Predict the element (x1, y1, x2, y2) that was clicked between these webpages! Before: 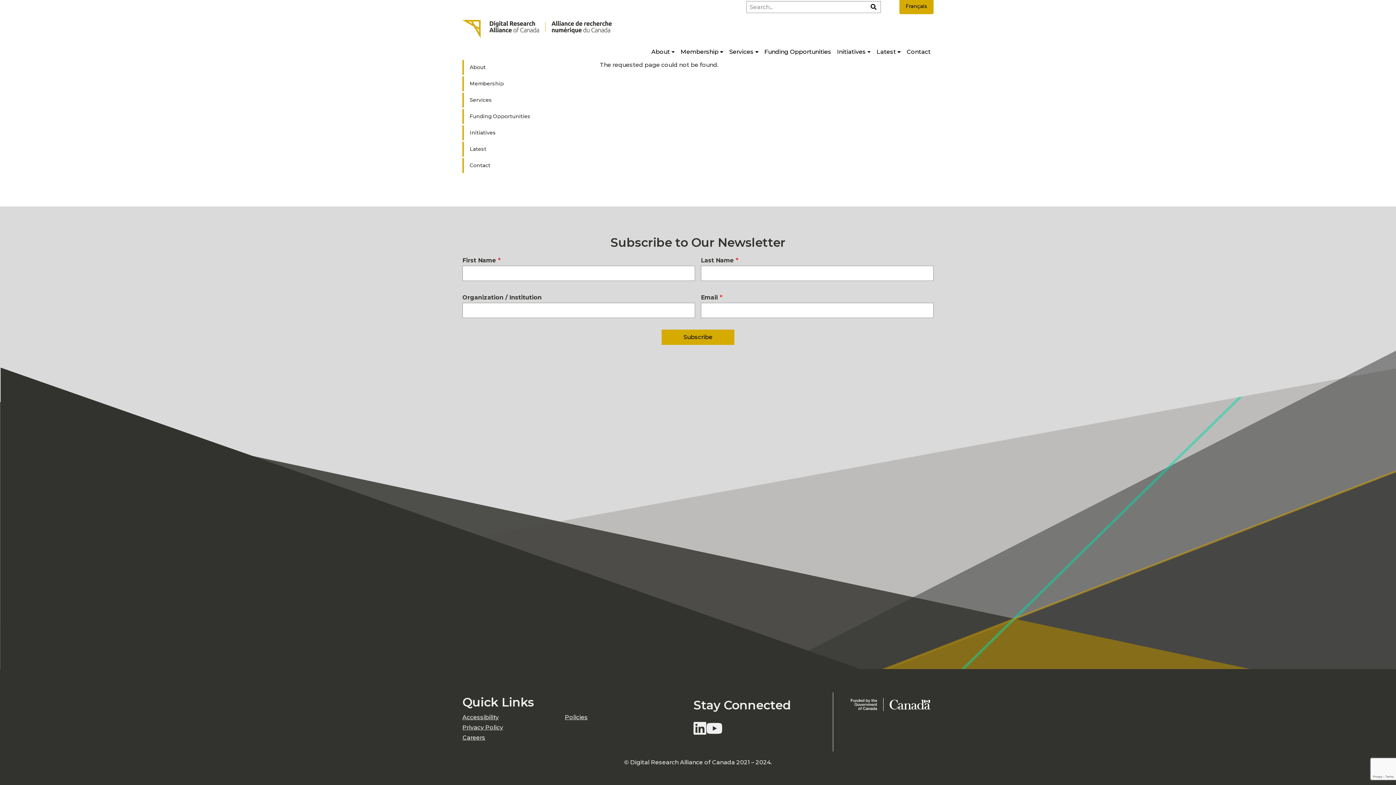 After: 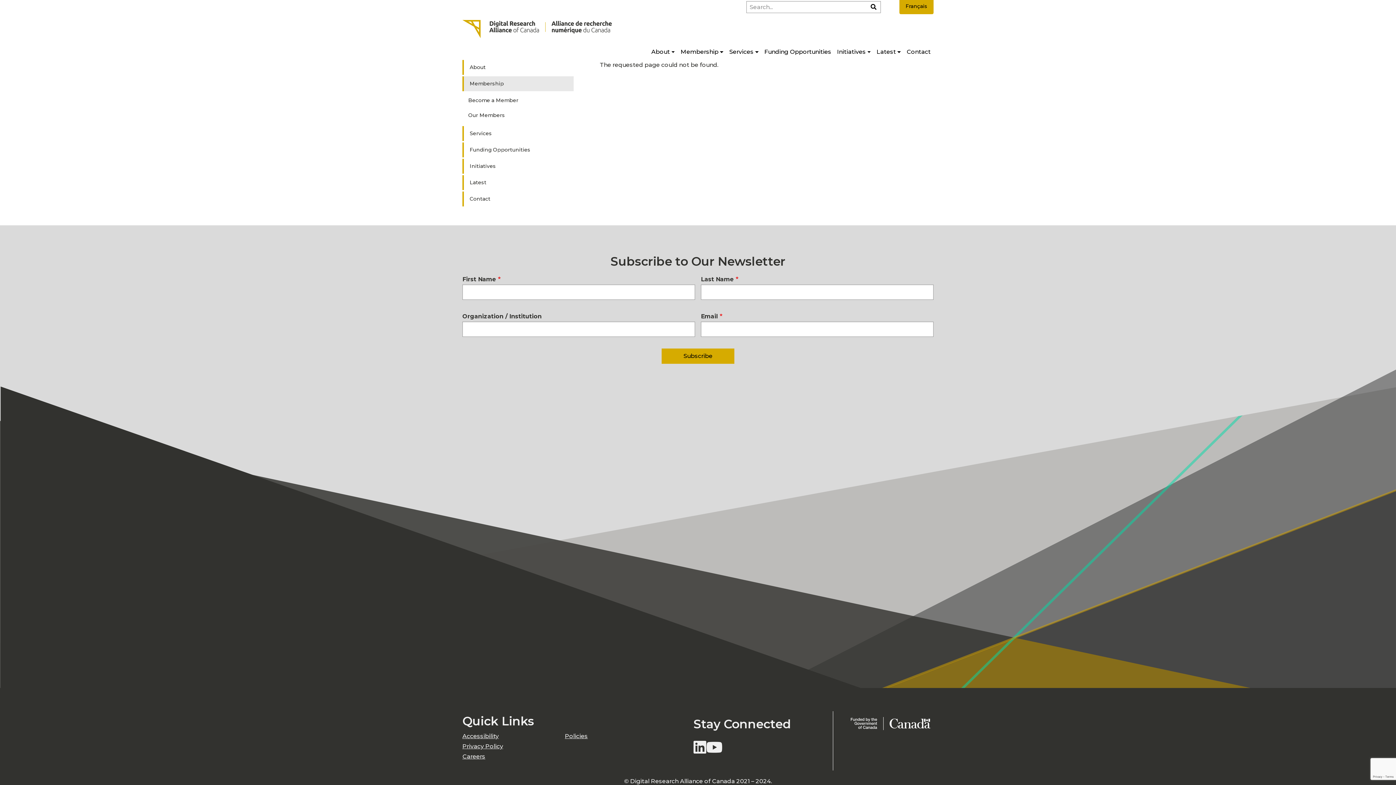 Action: label: Membership bbox: (464, 76, 573, 91)